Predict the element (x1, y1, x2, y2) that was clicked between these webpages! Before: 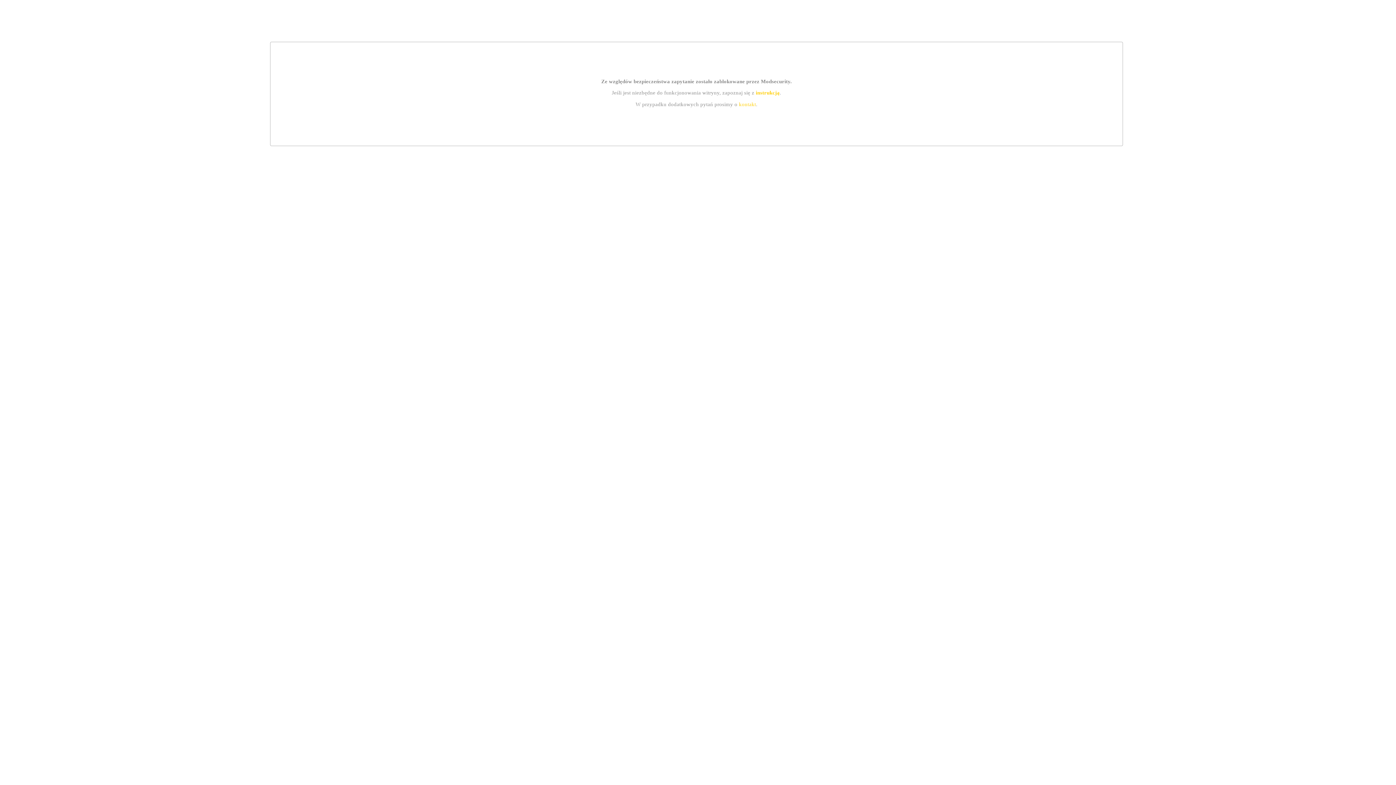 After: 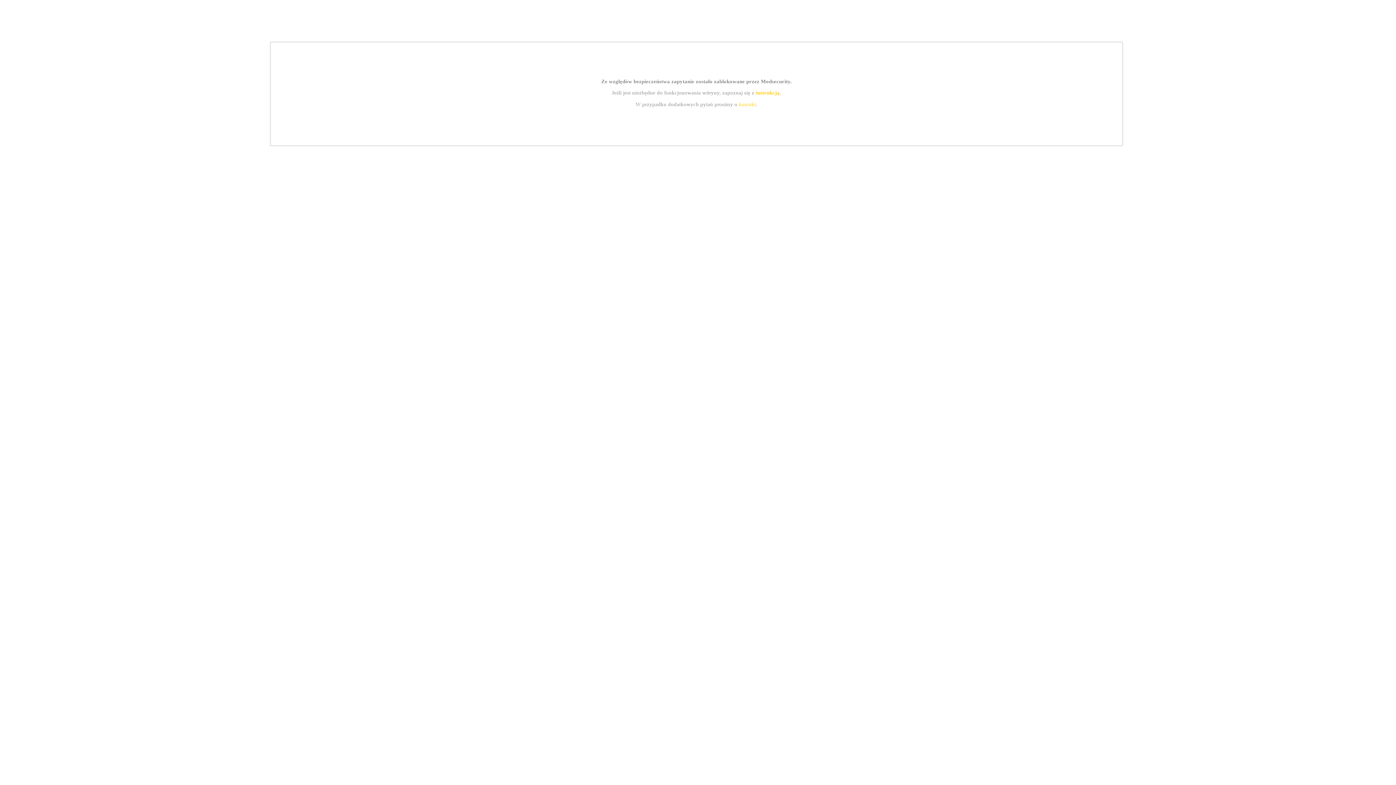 Action: label: instrukcją bbox: (755, 89, 779, 95)